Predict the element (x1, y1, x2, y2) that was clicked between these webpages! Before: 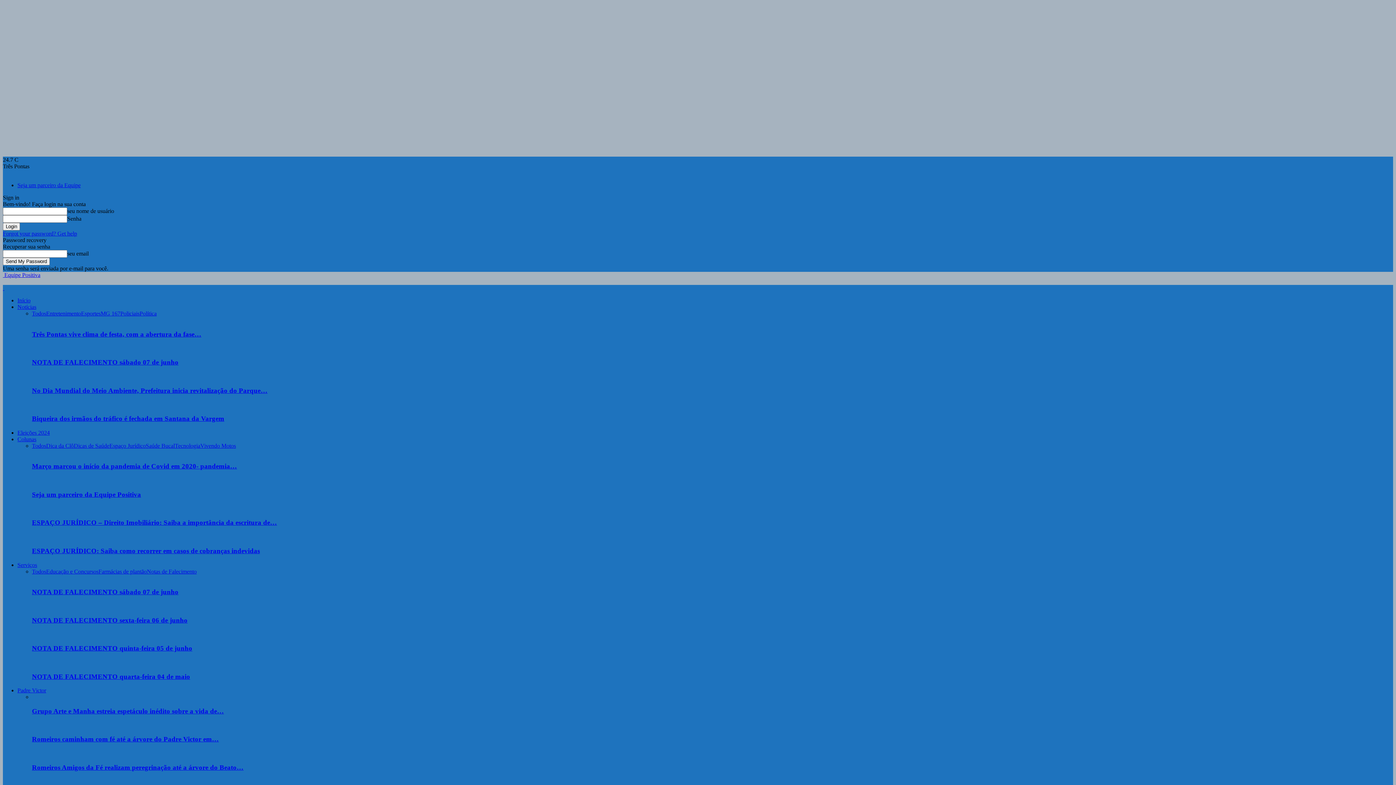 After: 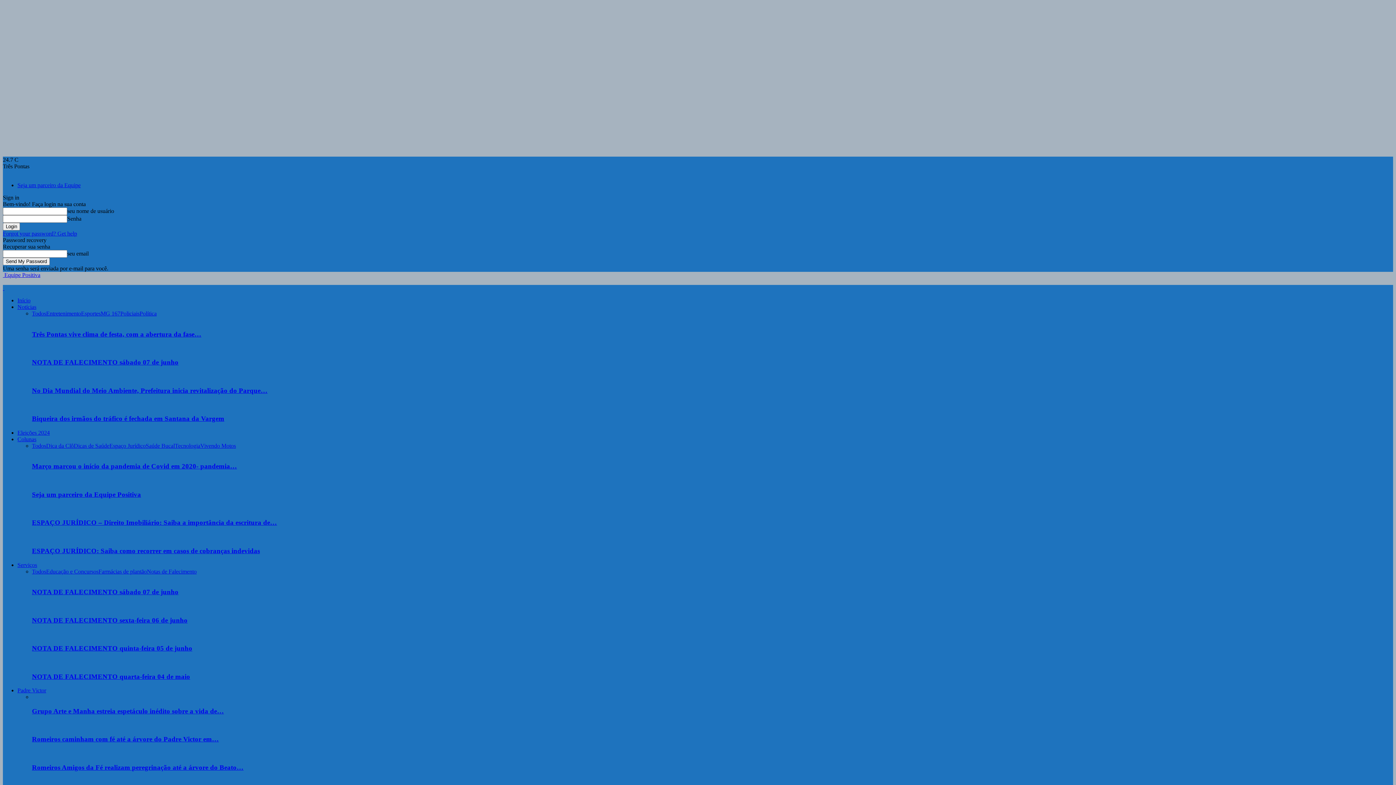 Action: label: Dica da Clô bbox: (46, 442, 73, 449)